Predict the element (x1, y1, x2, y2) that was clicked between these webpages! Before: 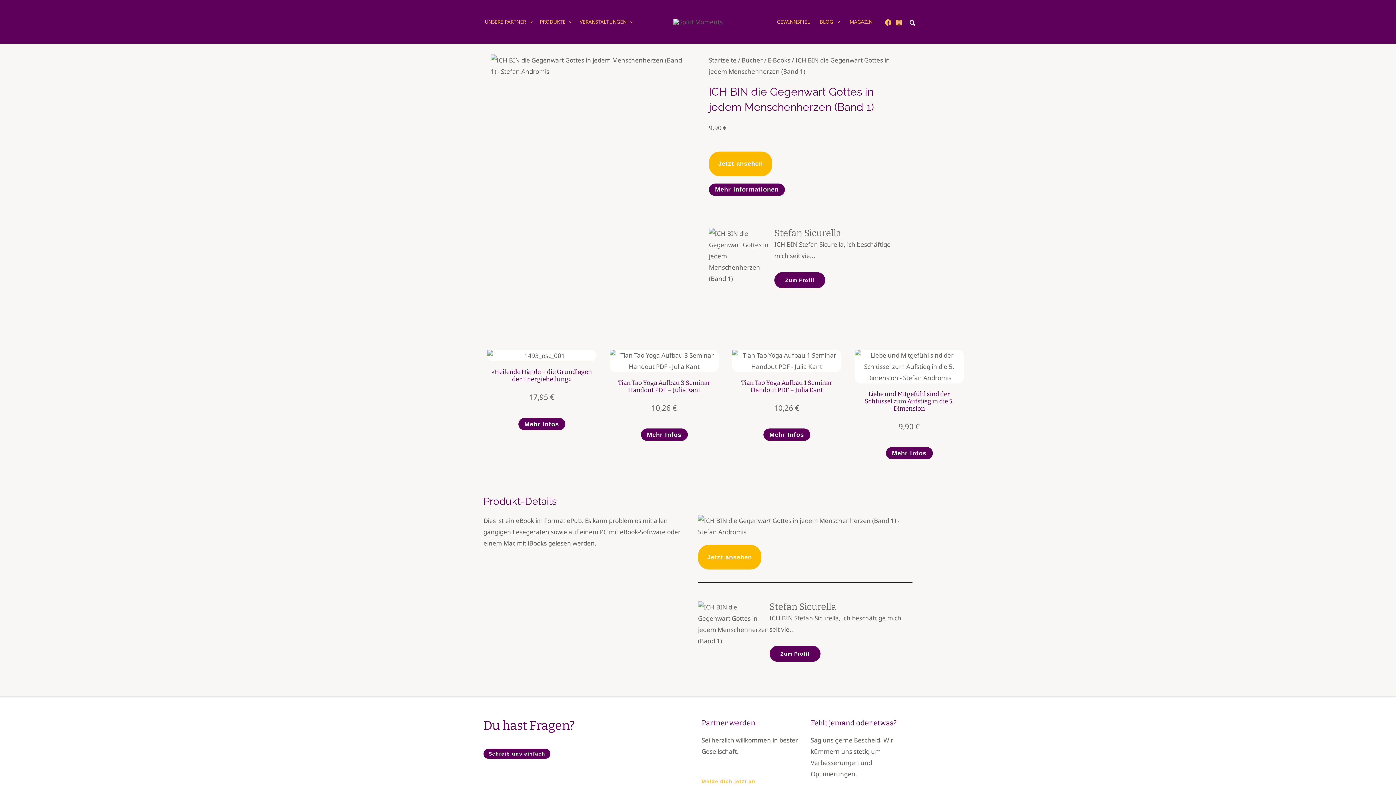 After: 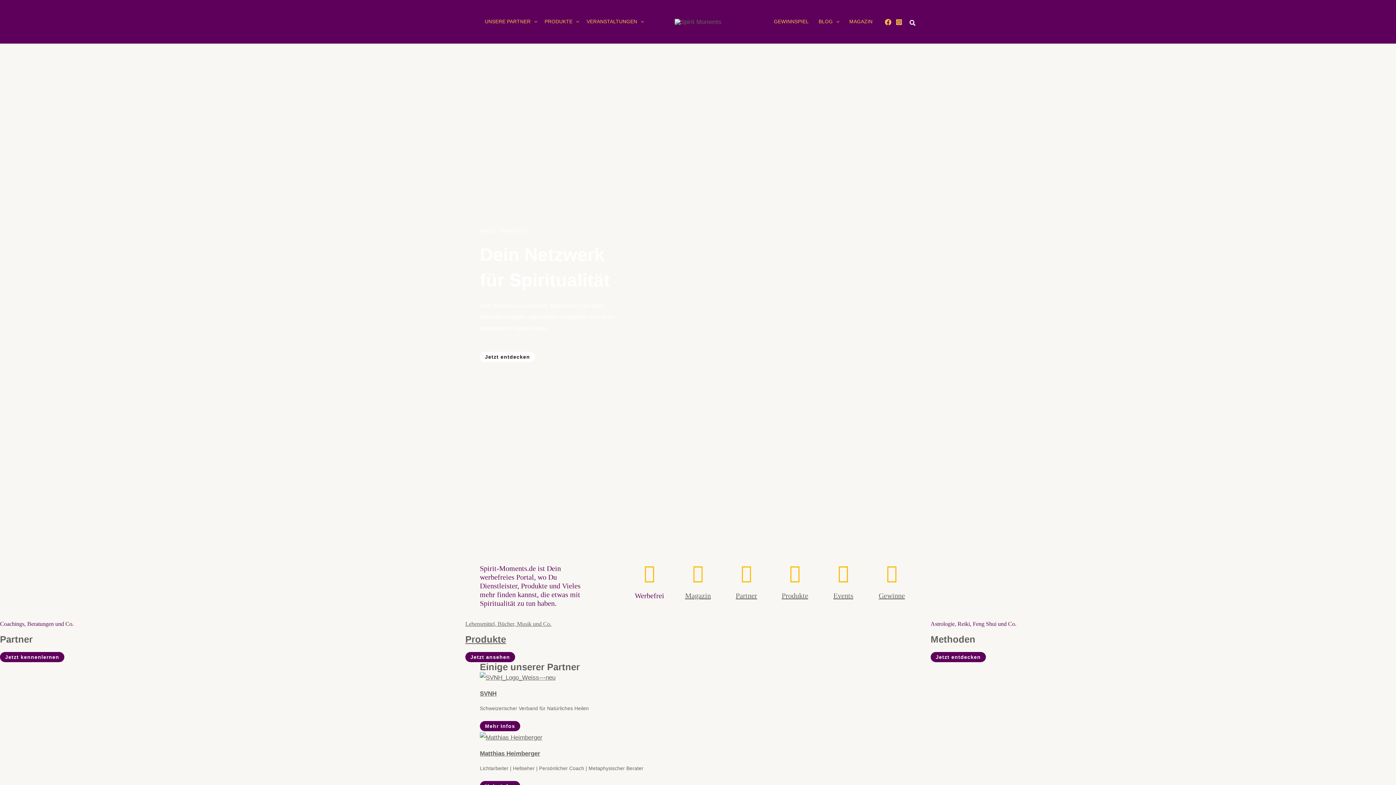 Action: bbox: (673, 17, 722, 25)